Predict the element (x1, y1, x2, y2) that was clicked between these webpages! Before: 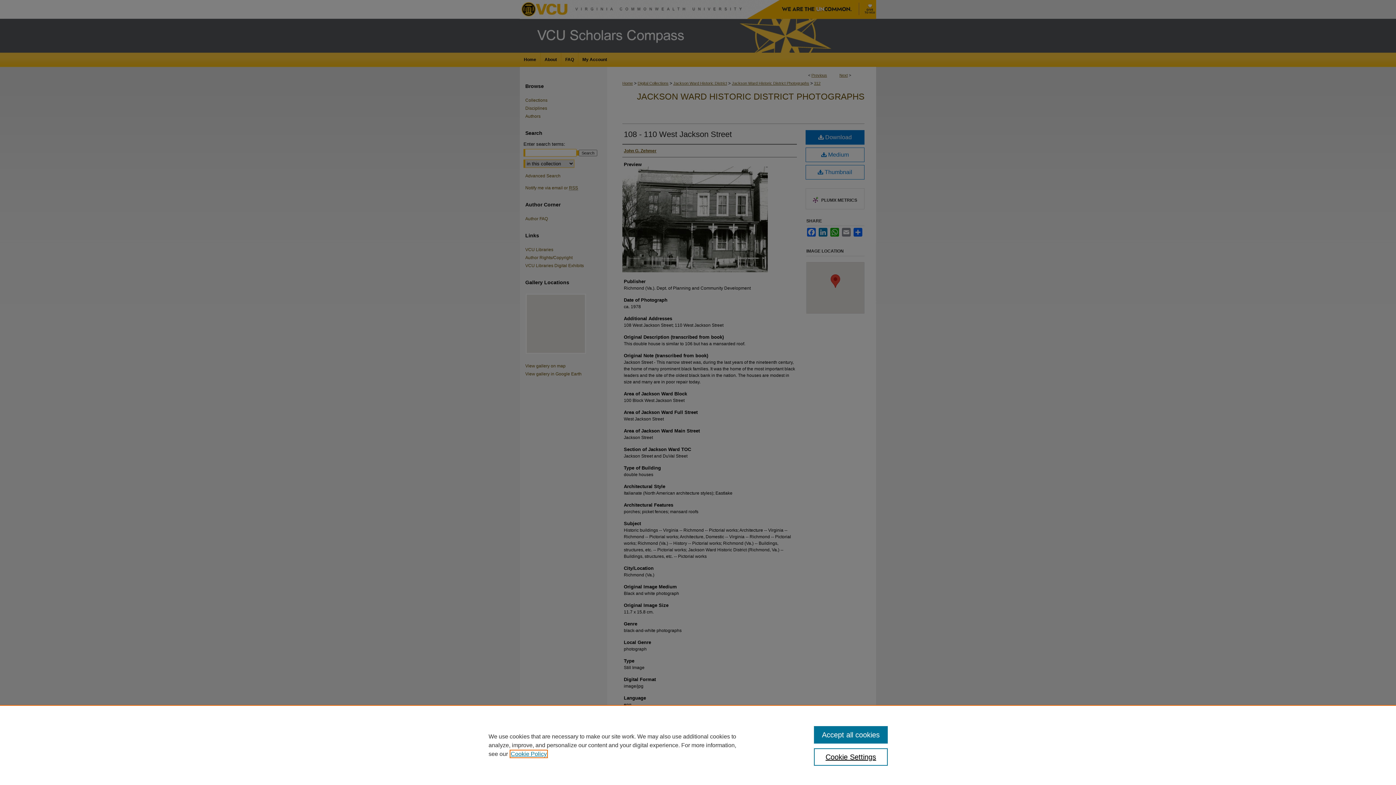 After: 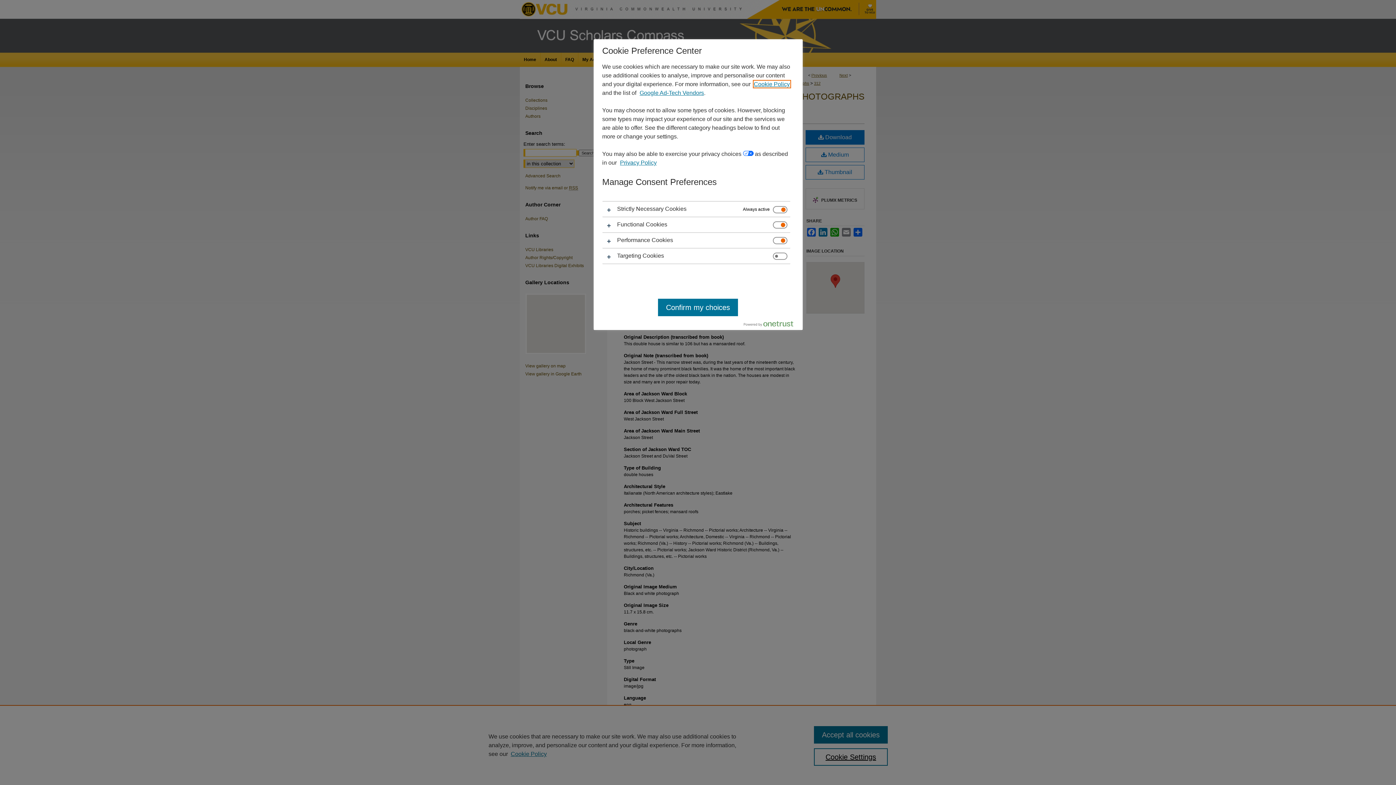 Action: label: Cookie Settings bbox: (814, 748, 887, 766)